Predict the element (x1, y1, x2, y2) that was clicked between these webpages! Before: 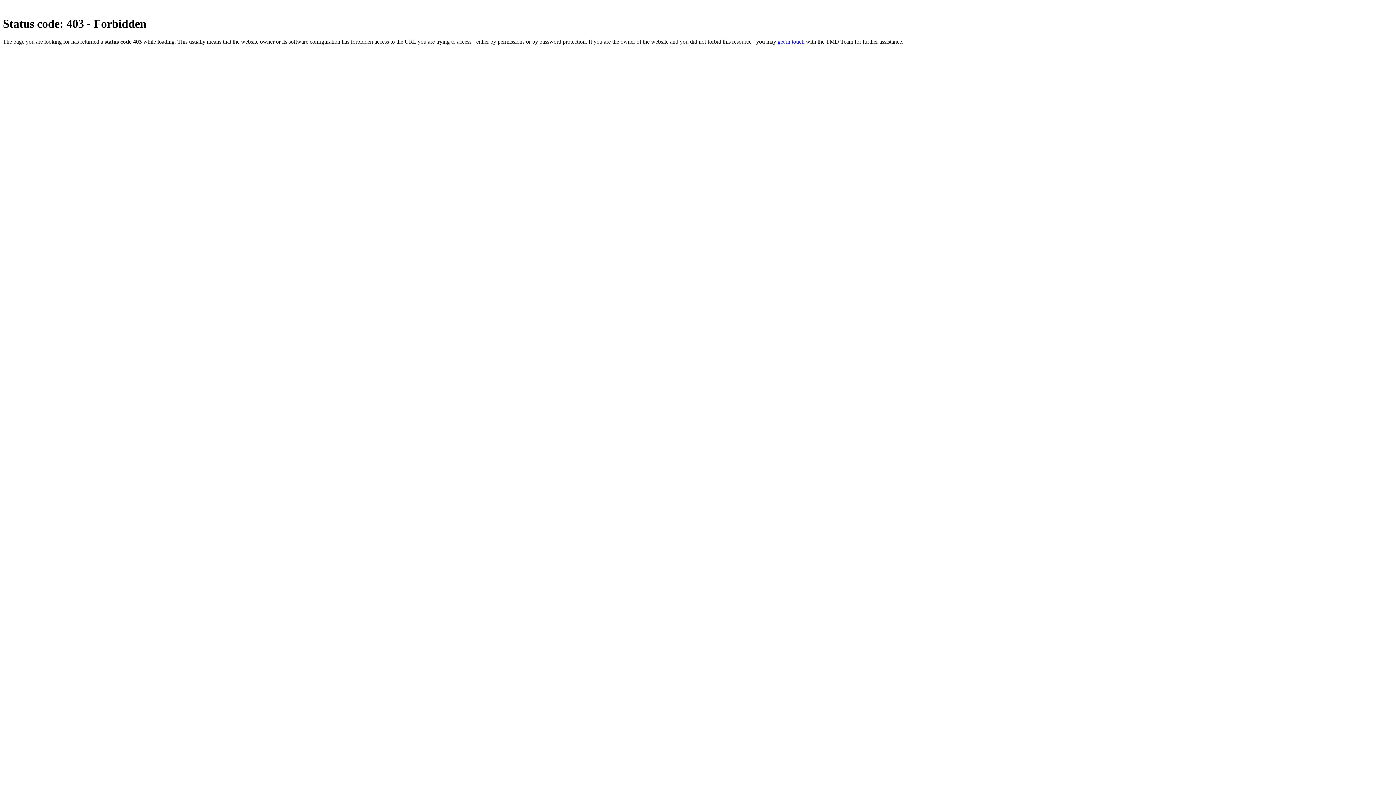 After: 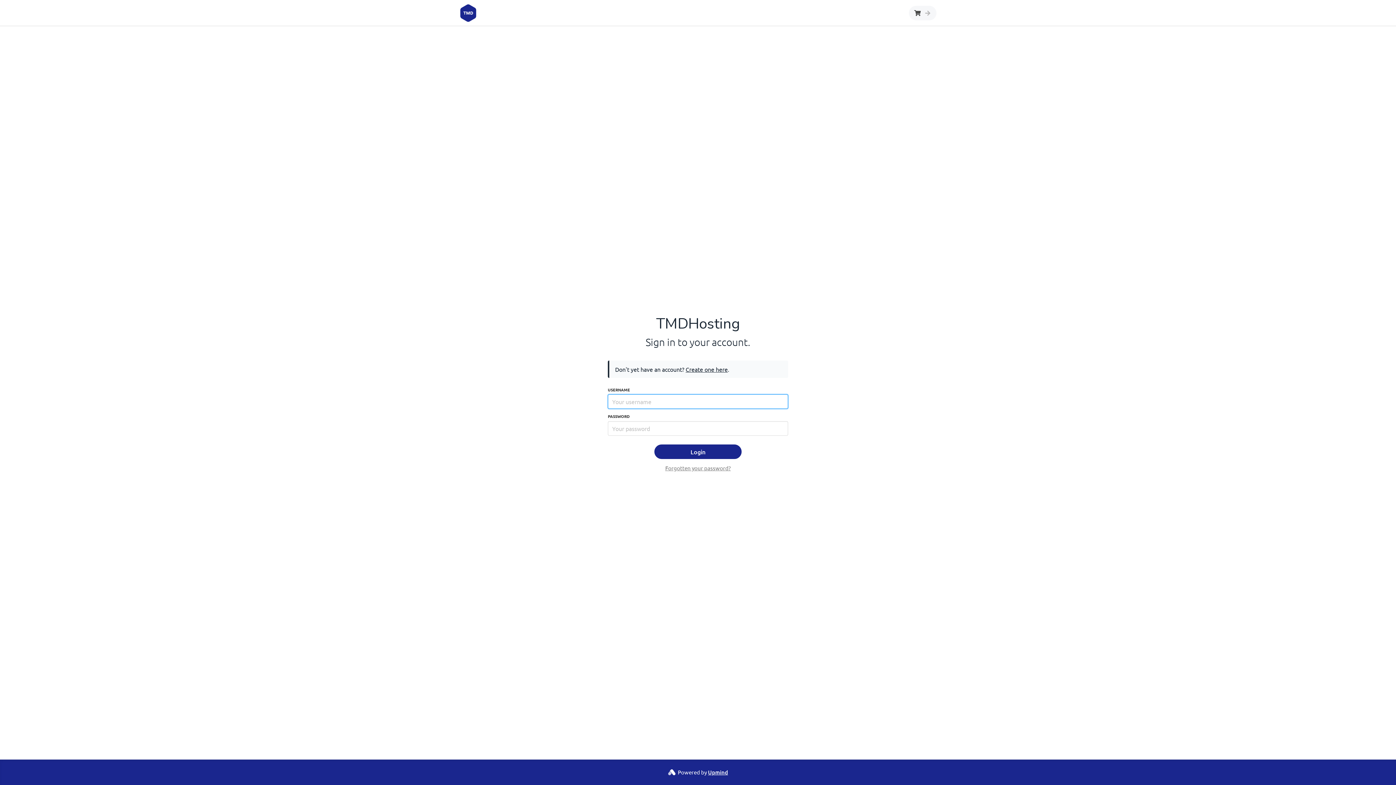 Action: label: get in touch bbox: (777, 38, 804, 44)